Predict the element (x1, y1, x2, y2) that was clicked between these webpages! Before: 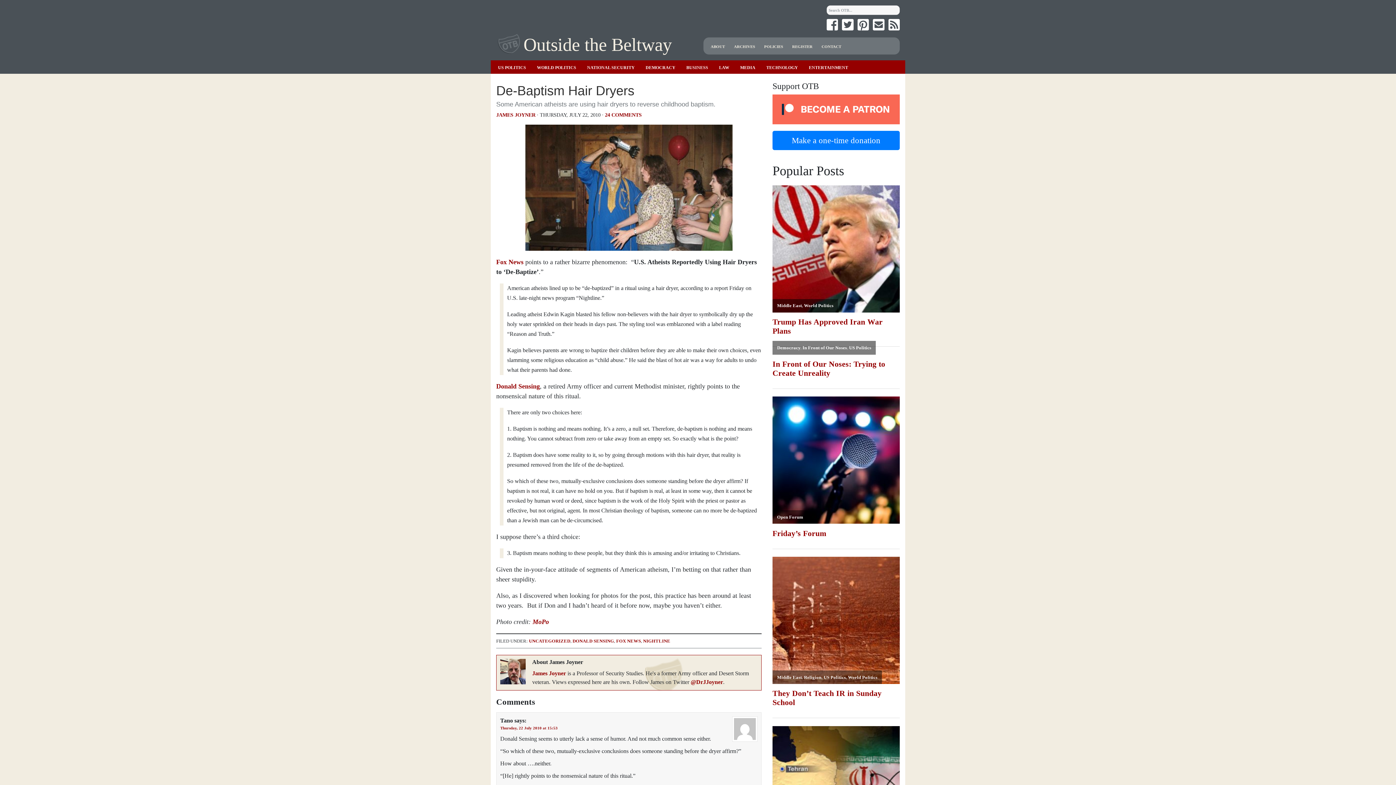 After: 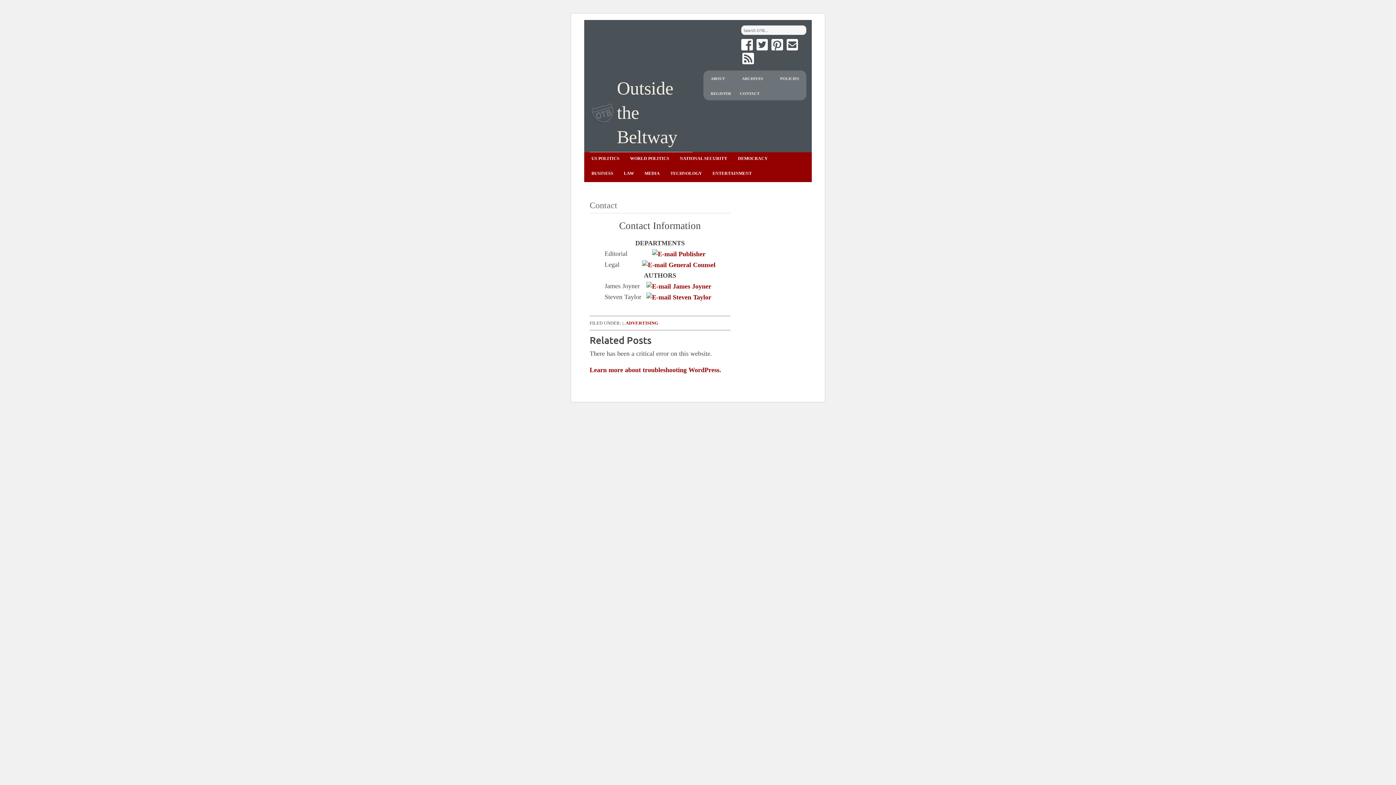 Action: label: CONTACT bbox: (821, 44, 841, 48)